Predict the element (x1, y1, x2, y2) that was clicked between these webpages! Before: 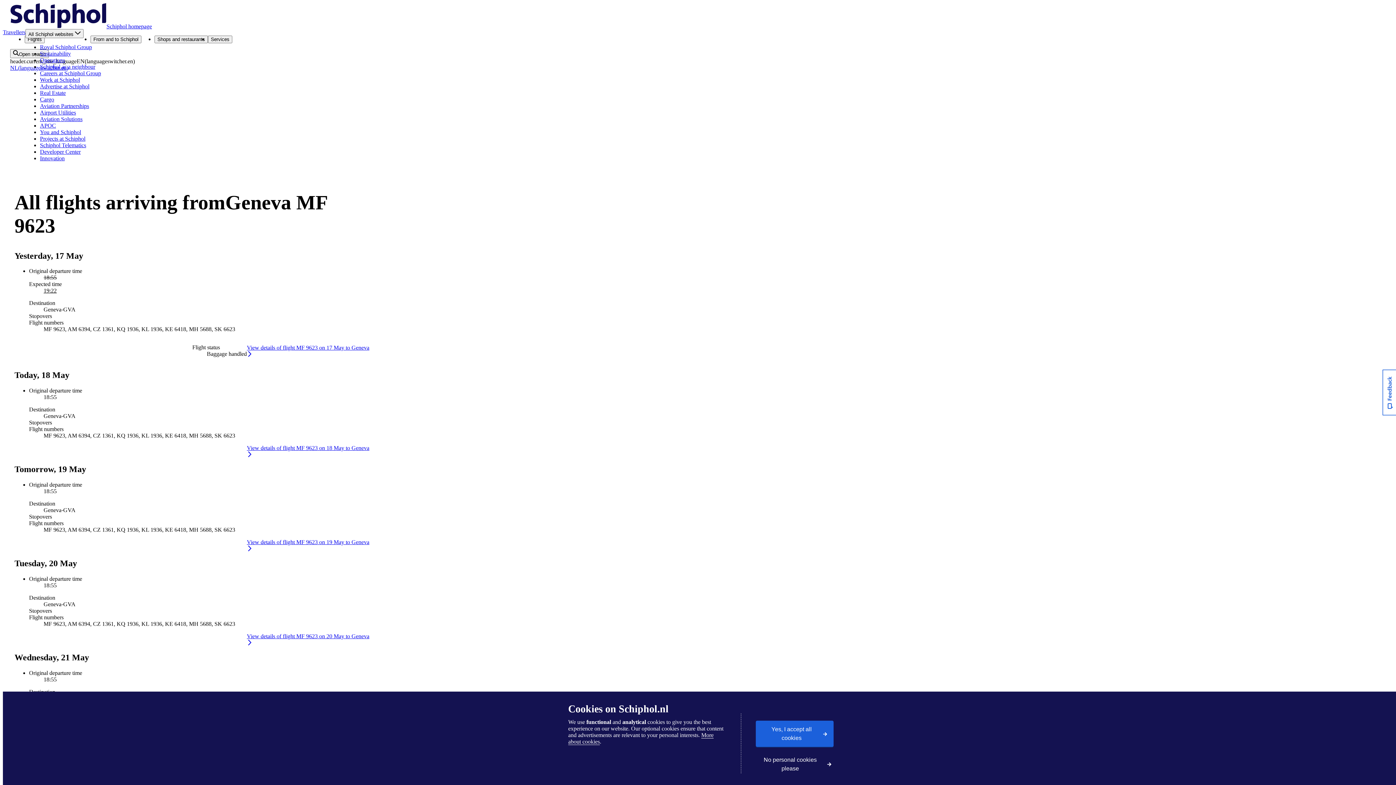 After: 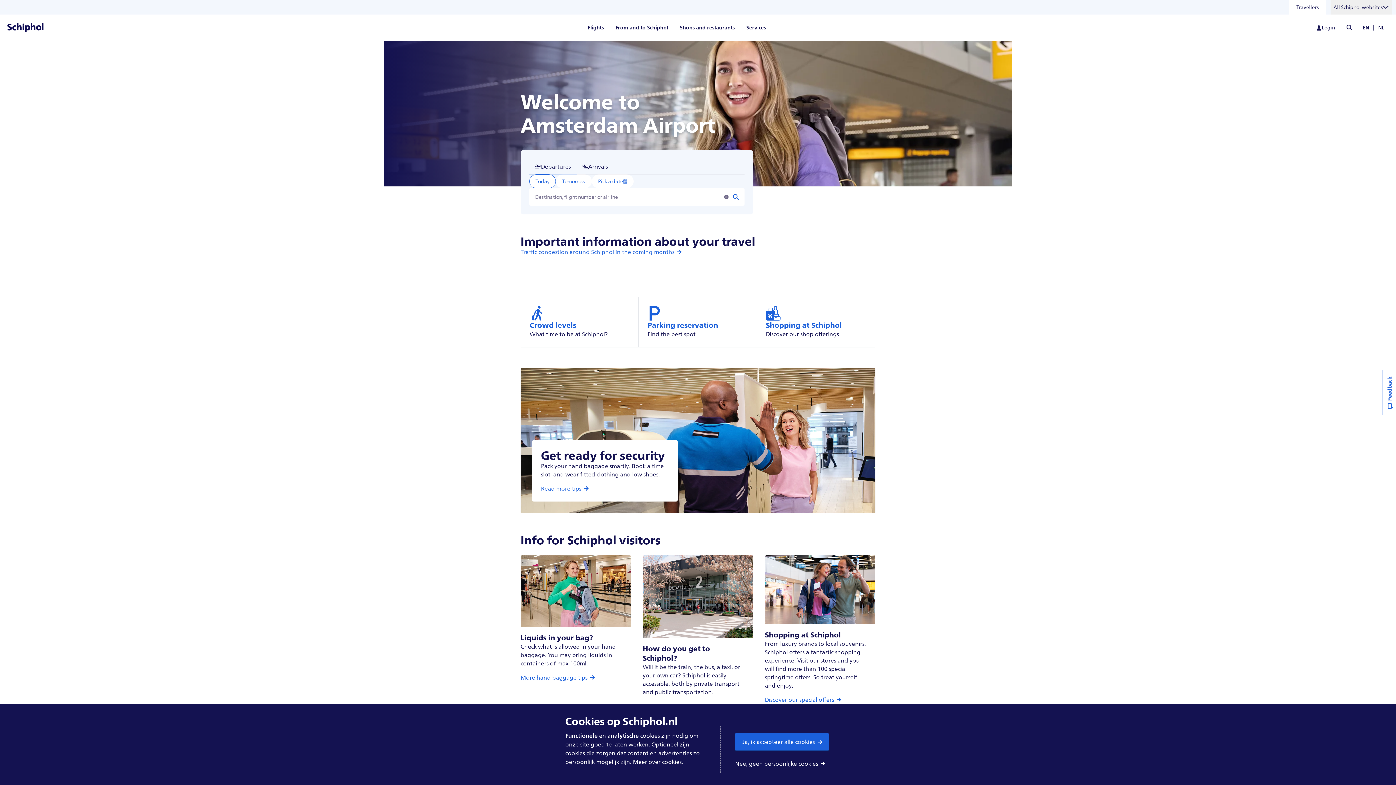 Action: label: Travellers bbox: (2, 29, 25, 35)